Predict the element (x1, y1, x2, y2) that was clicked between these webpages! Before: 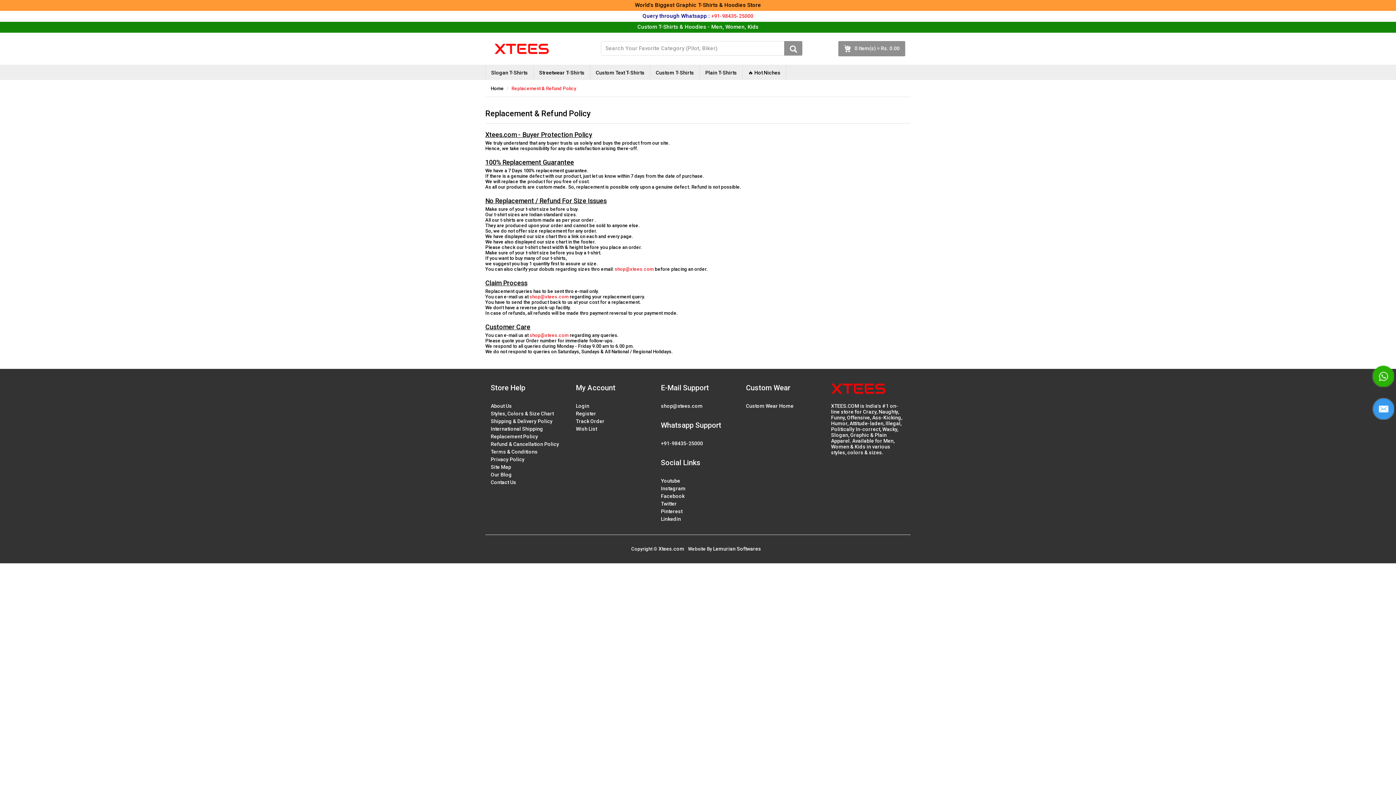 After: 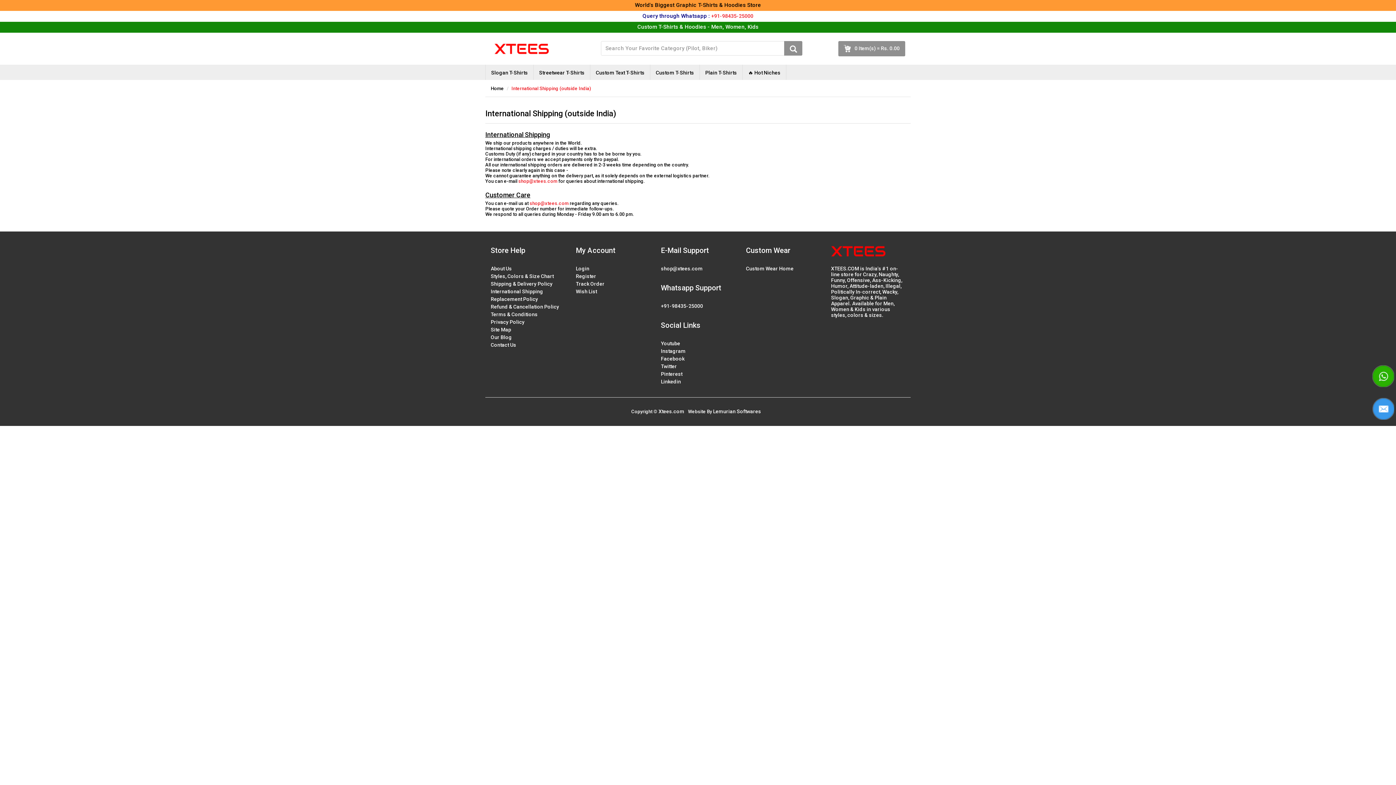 Action: bbox: (490, 426, 565, 433) label: International Shipping